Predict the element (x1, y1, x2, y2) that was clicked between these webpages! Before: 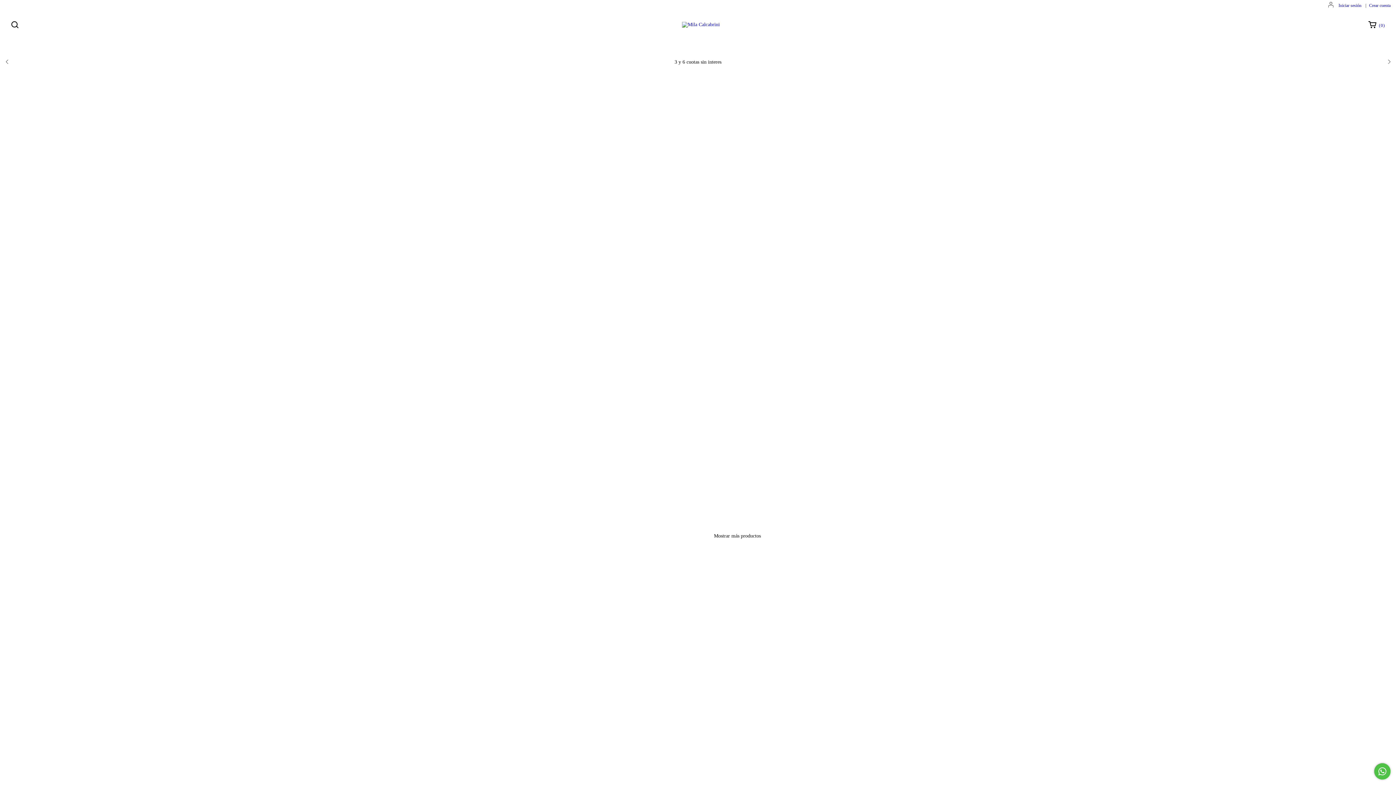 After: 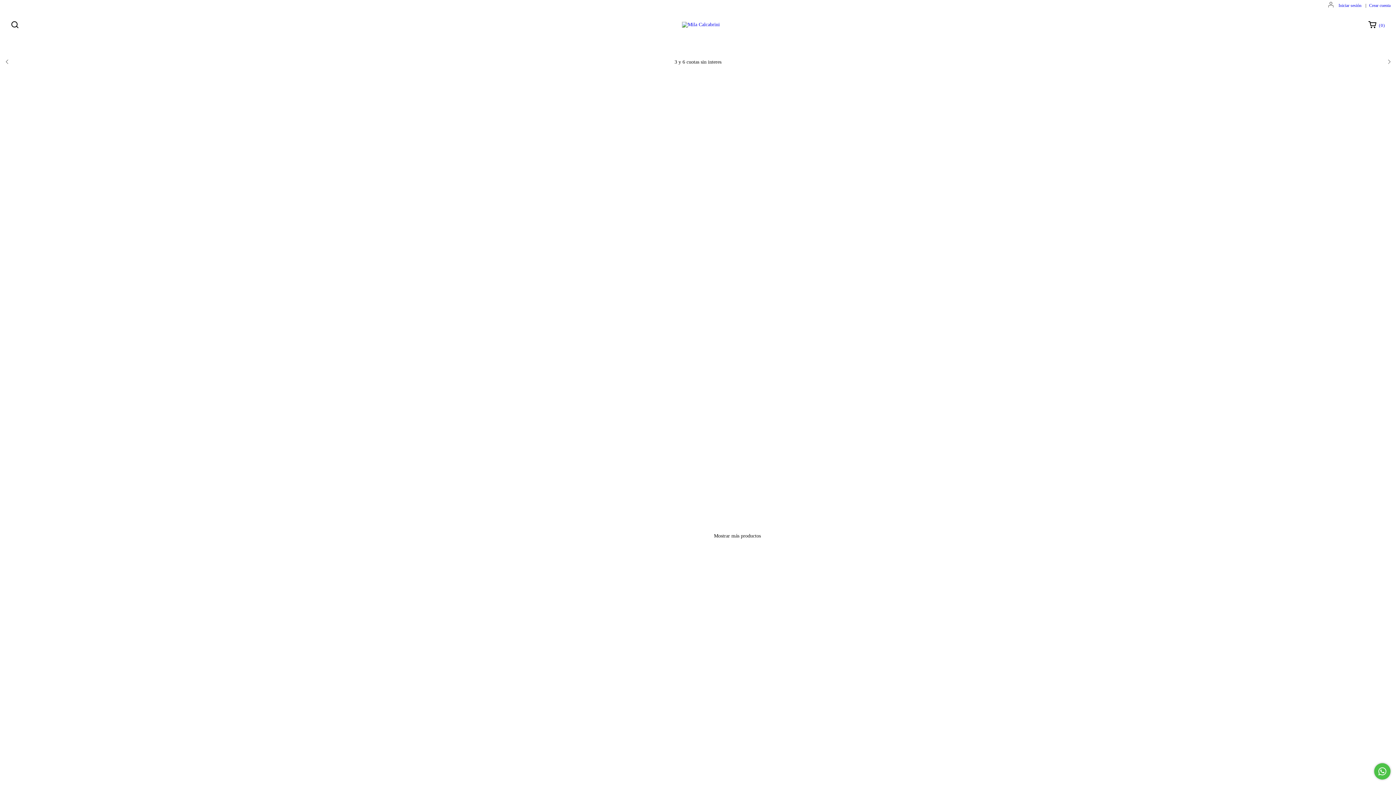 Action: label: Compra rápida de Aros Constelacion bbox: (547, 204, 631, 216)